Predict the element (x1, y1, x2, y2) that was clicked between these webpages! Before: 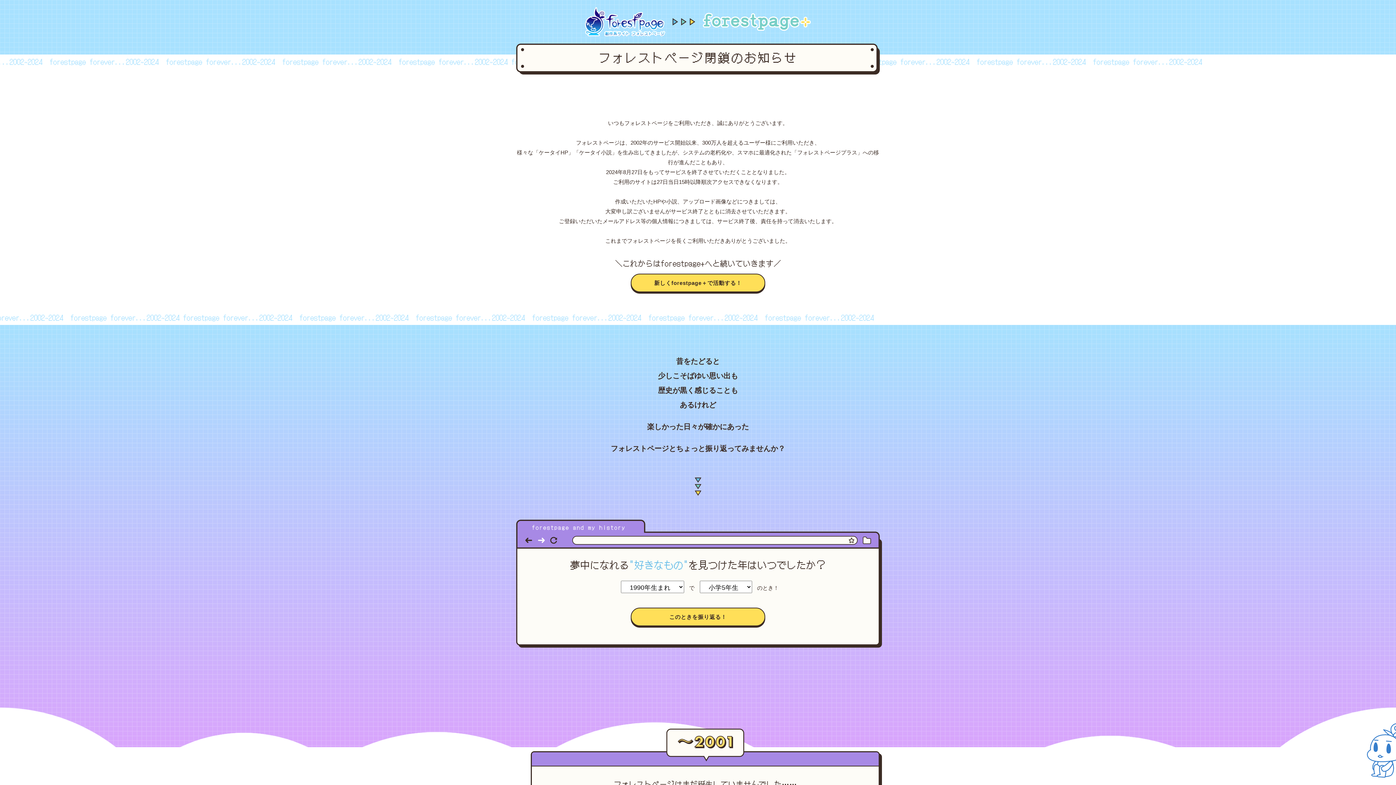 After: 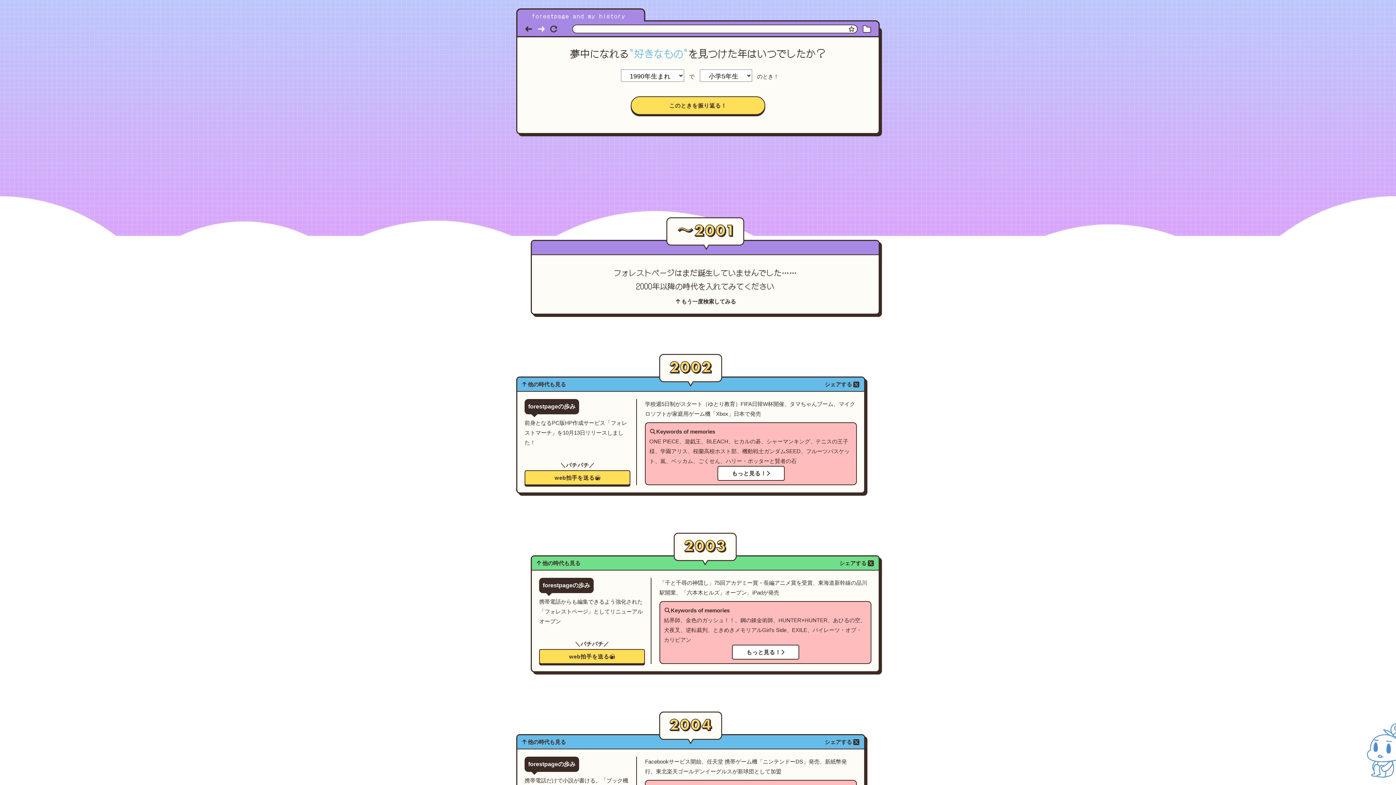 Action: bbox: (1367, 723, 1403, 760)